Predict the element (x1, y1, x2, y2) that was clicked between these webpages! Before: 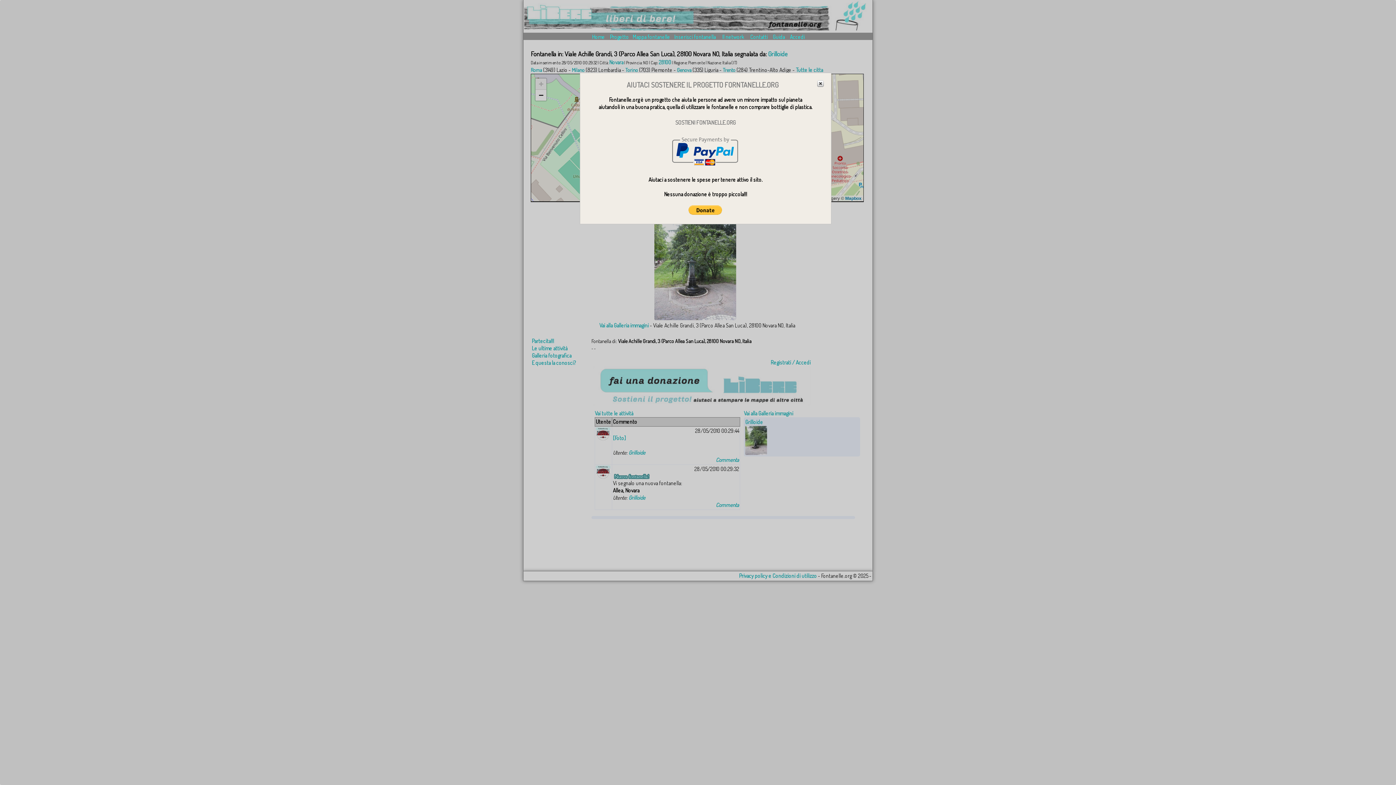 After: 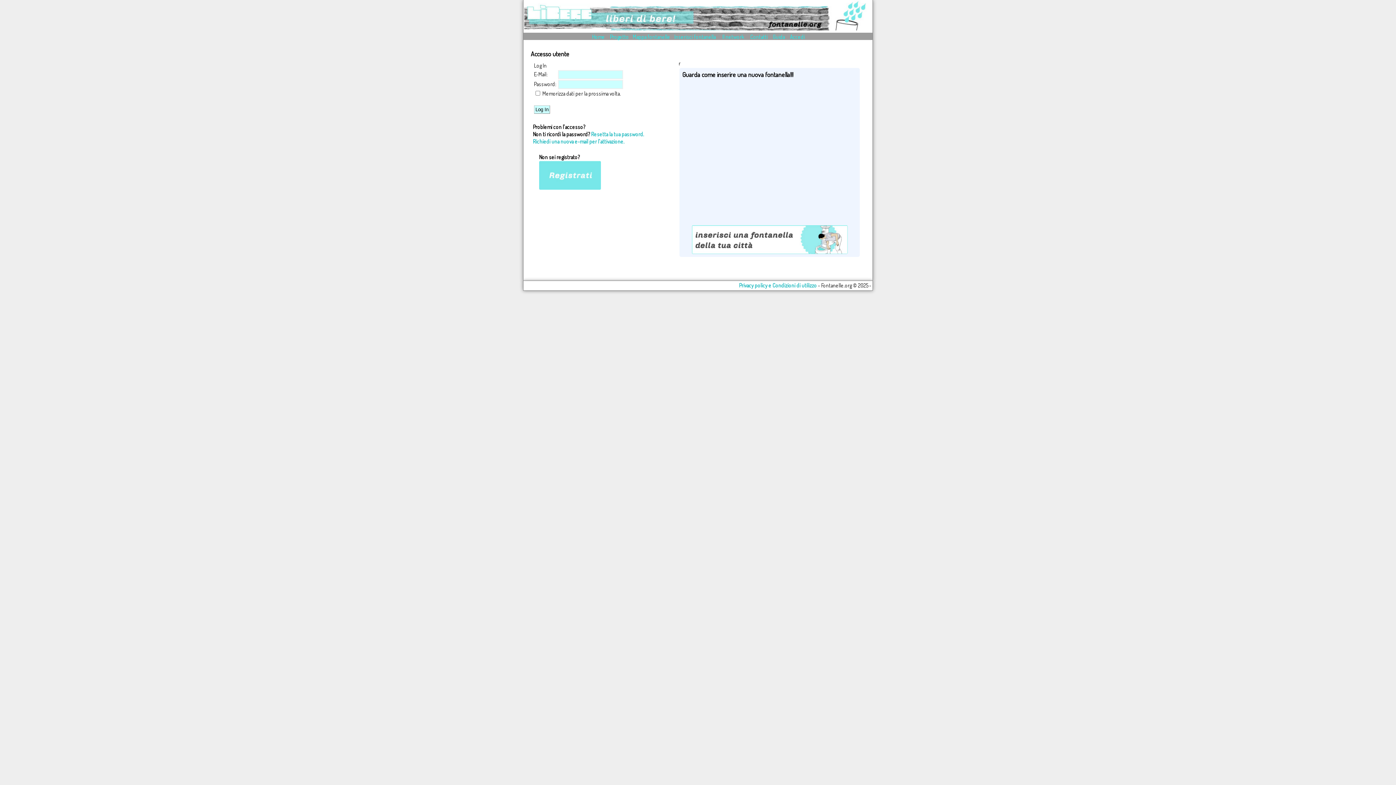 Action: label: Inserisci fontanella bbox: (673, 33, 716, 40)